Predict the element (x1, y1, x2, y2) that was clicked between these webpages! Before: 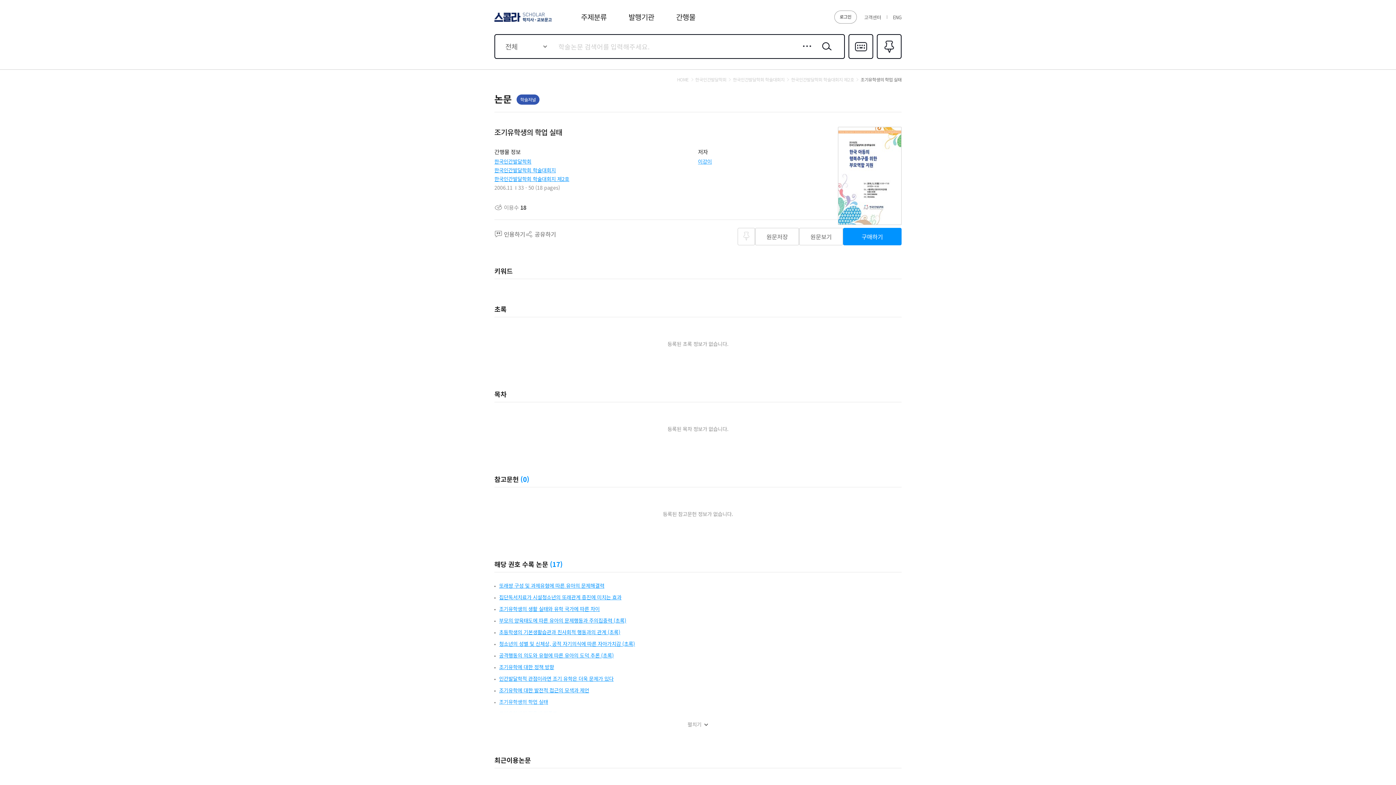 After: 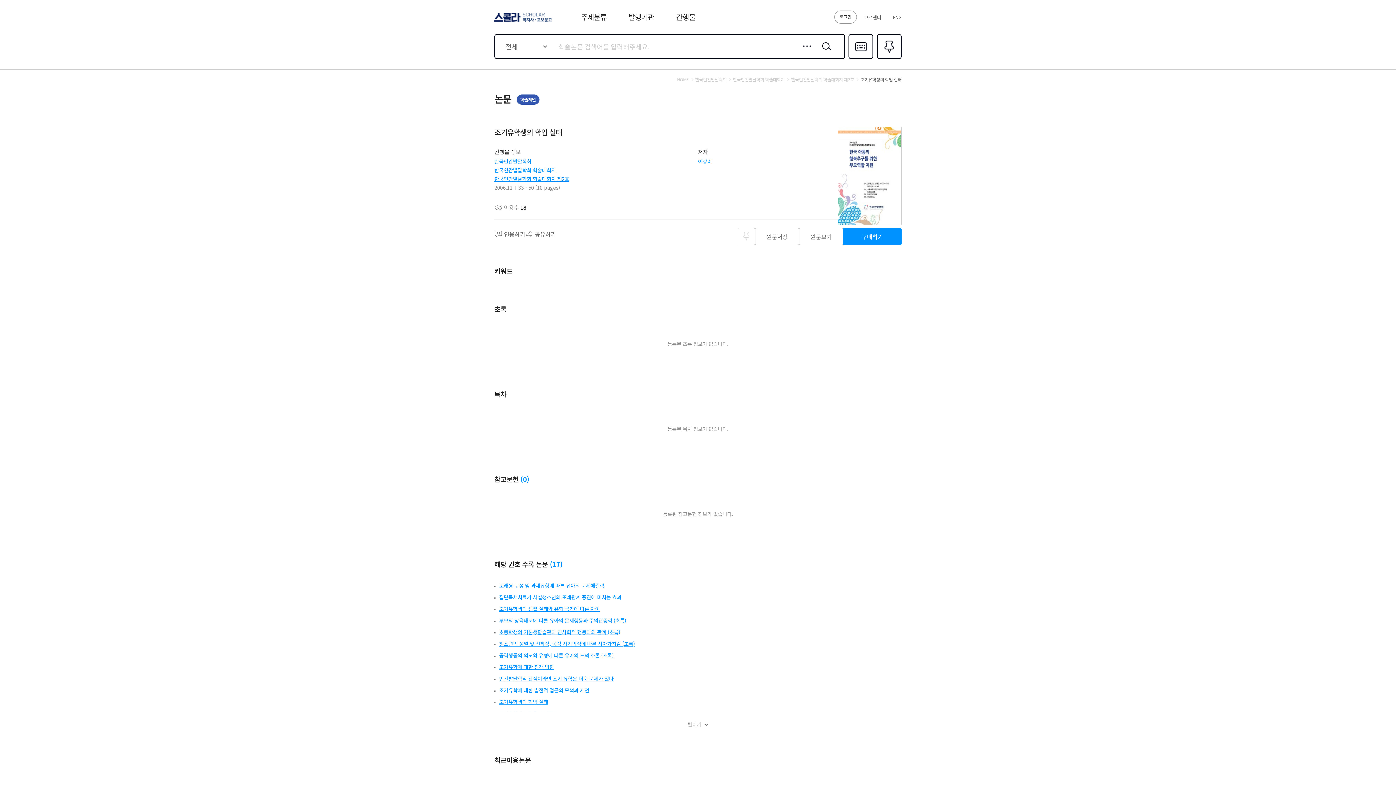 Action: label: 한국인간발달학회 학술대회지 bbox: (494, 166, 556, 173)